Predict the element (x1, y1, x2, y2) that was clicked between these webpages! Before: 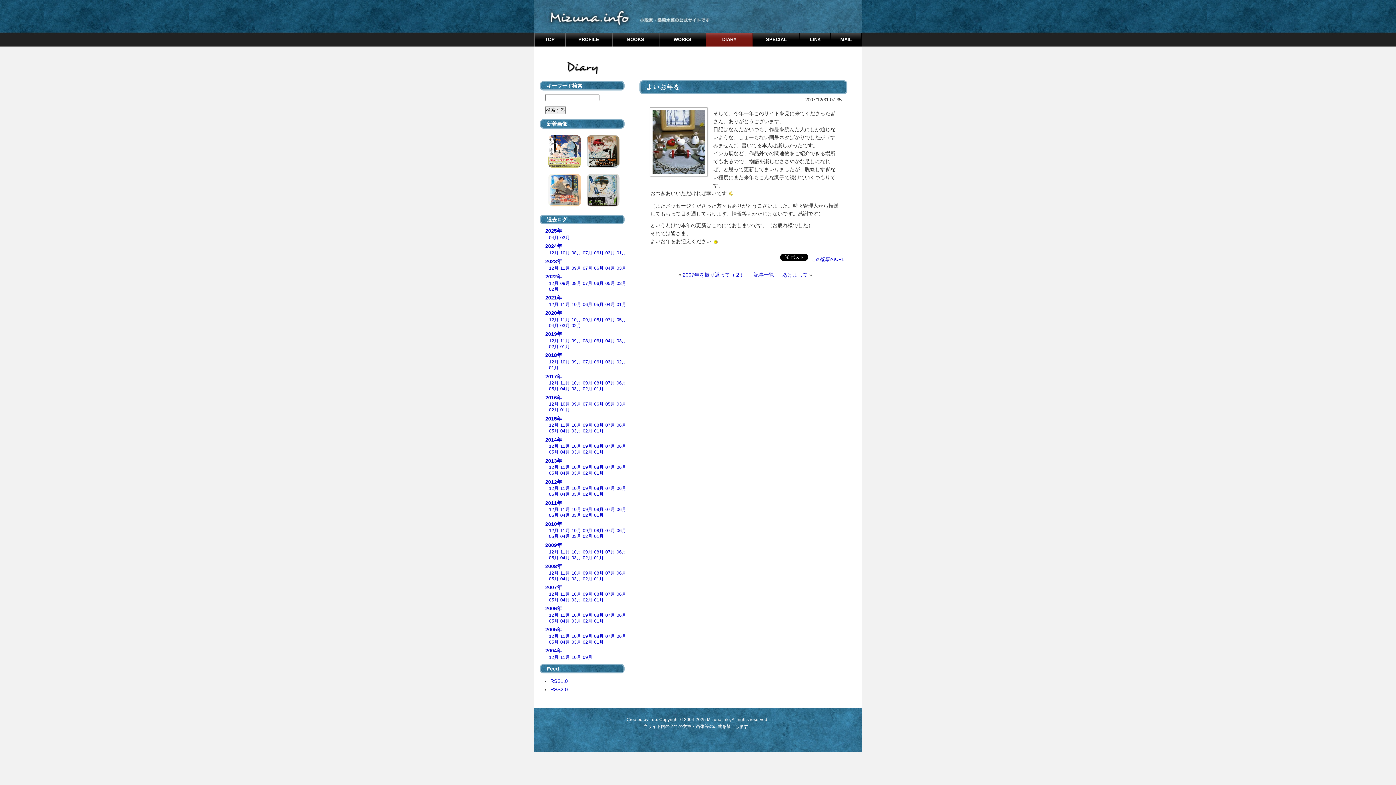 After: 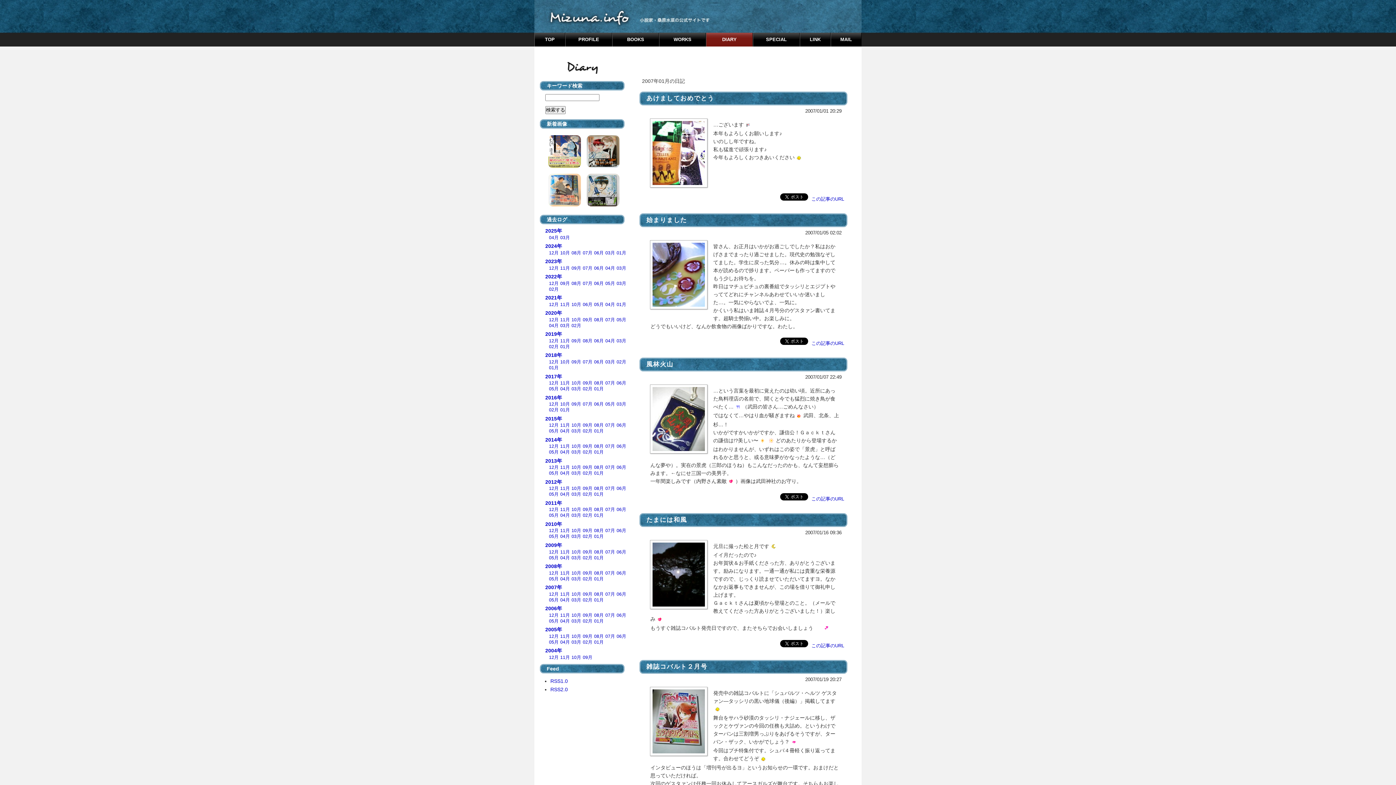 Action: label: 01月 bbox: (594, 597, 604, 602)